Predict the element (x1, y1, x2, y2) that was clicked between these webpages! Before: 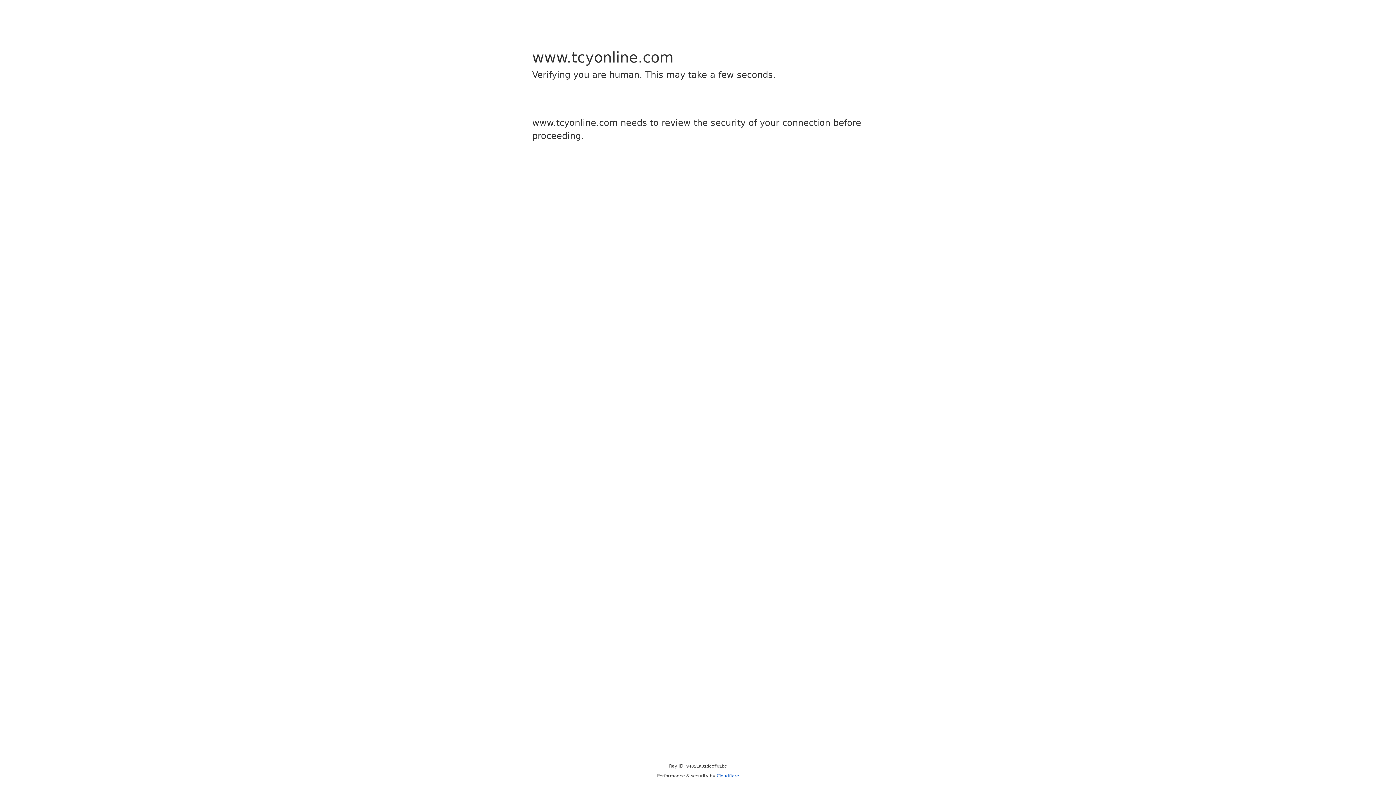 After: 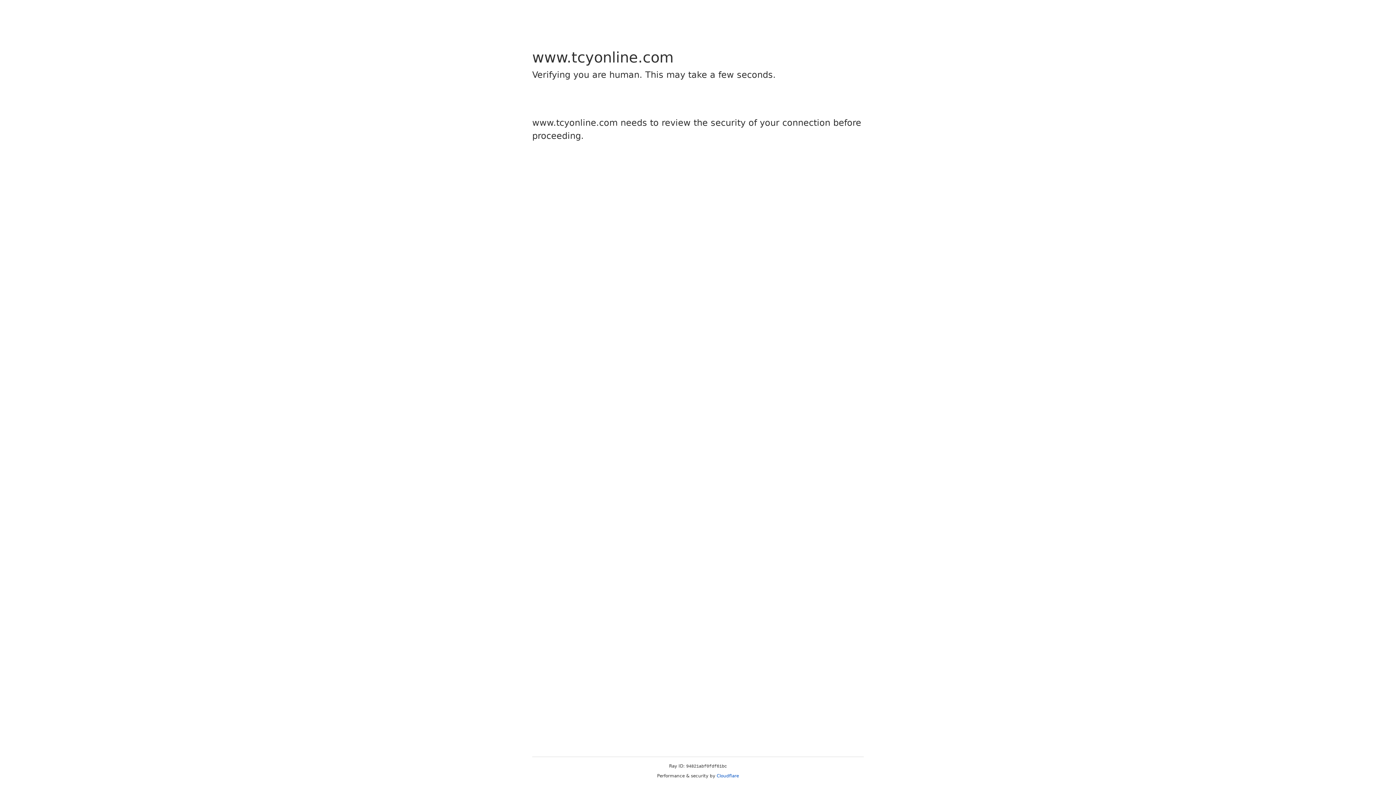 Action: bbox: (716, 773, 739, 778) label: Cloudflare